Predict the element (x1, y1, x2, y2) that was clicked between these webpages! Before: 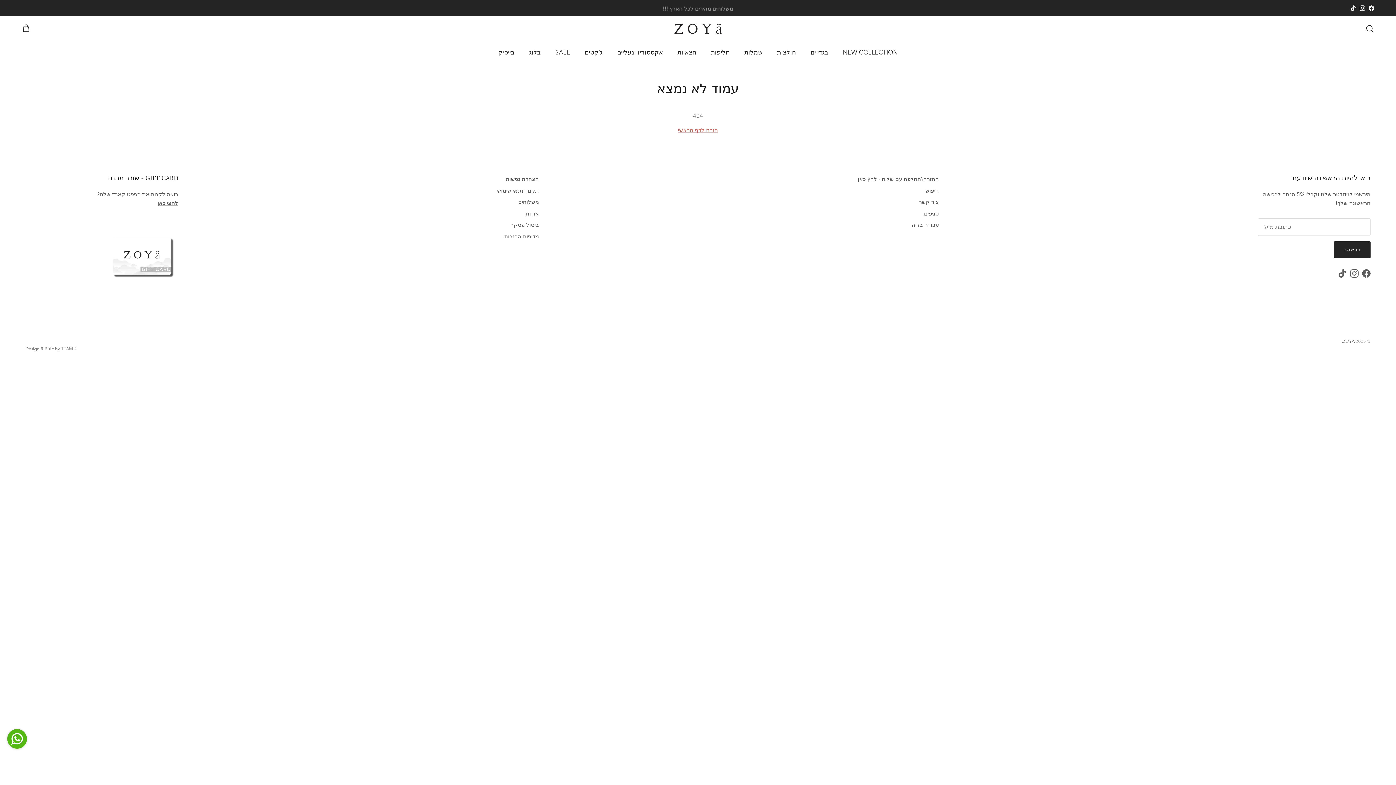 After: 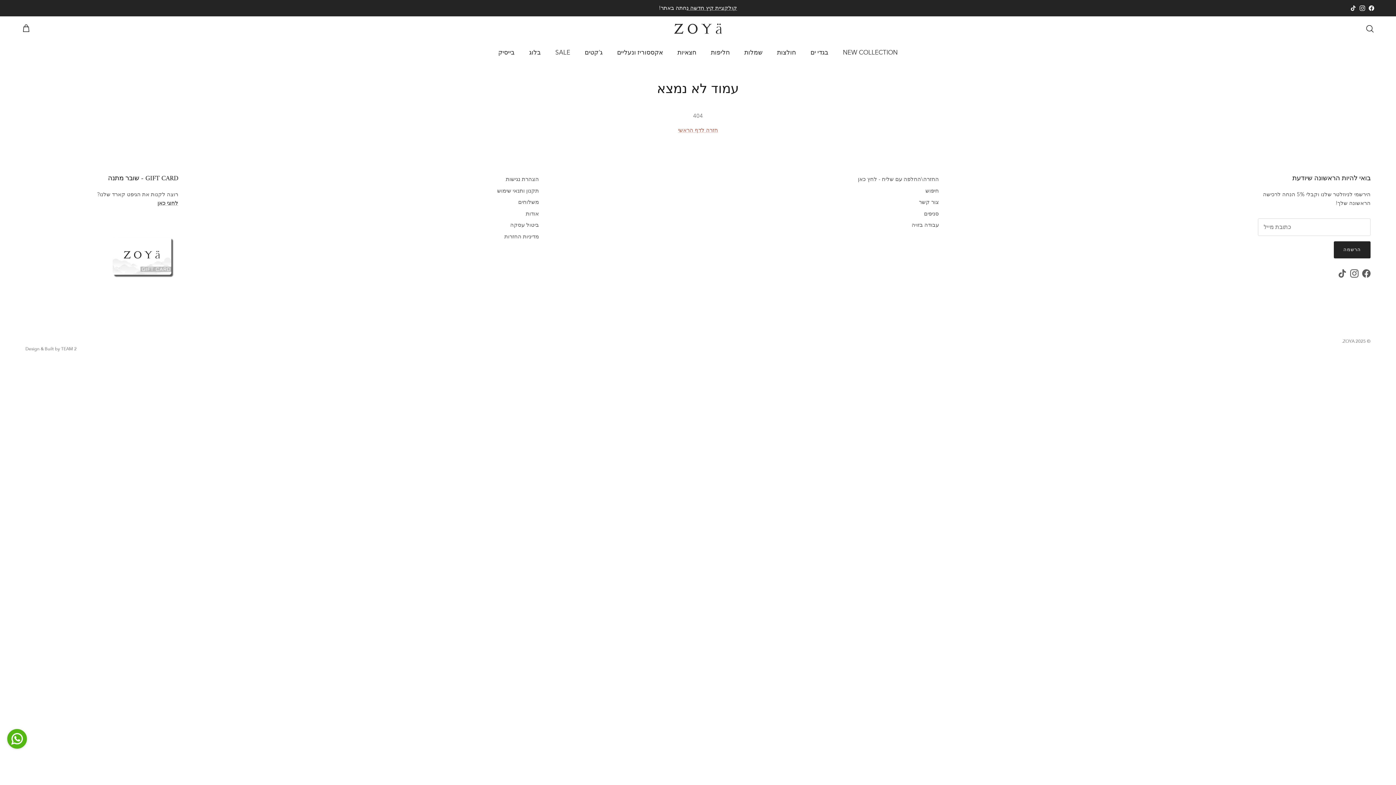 Action: label: Instagram bbox: (1350, 269, 1358, 277)